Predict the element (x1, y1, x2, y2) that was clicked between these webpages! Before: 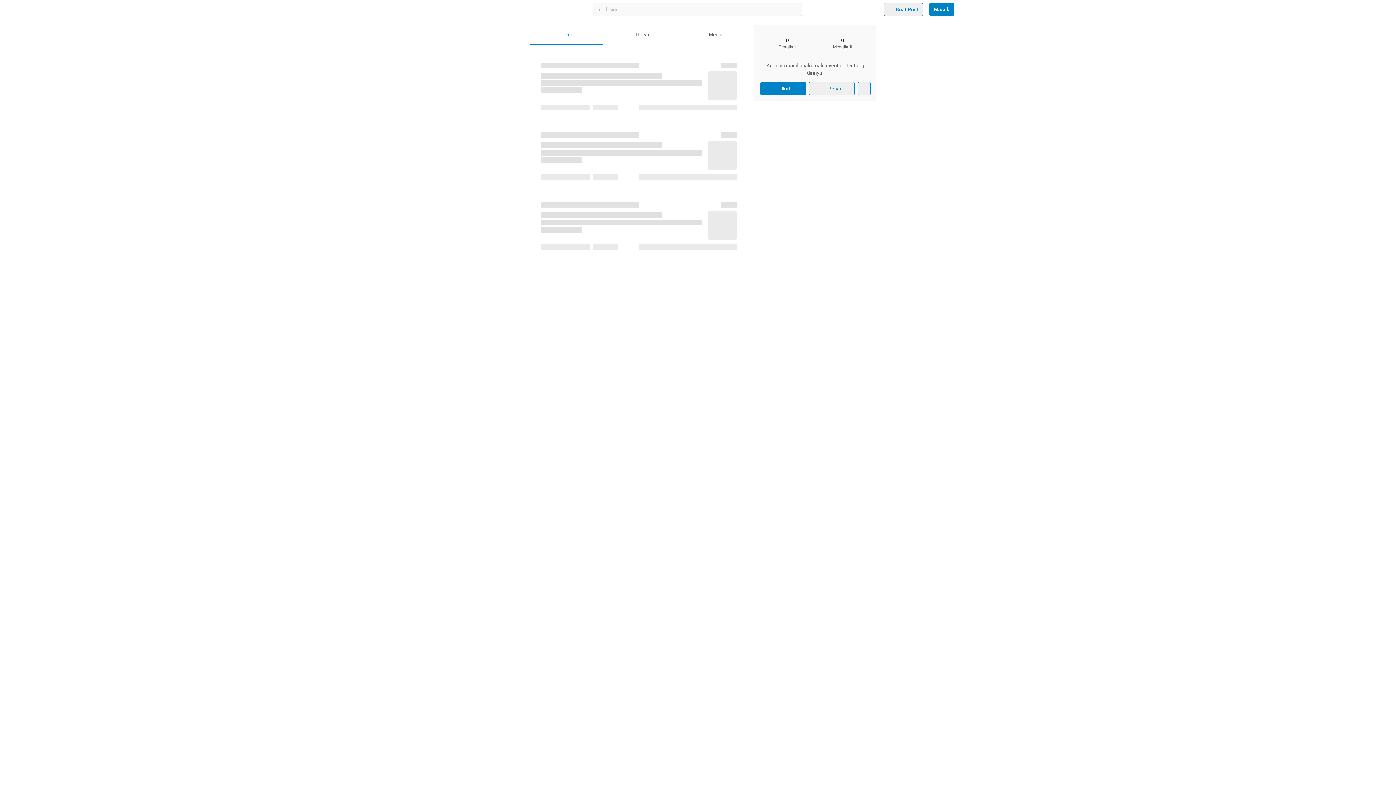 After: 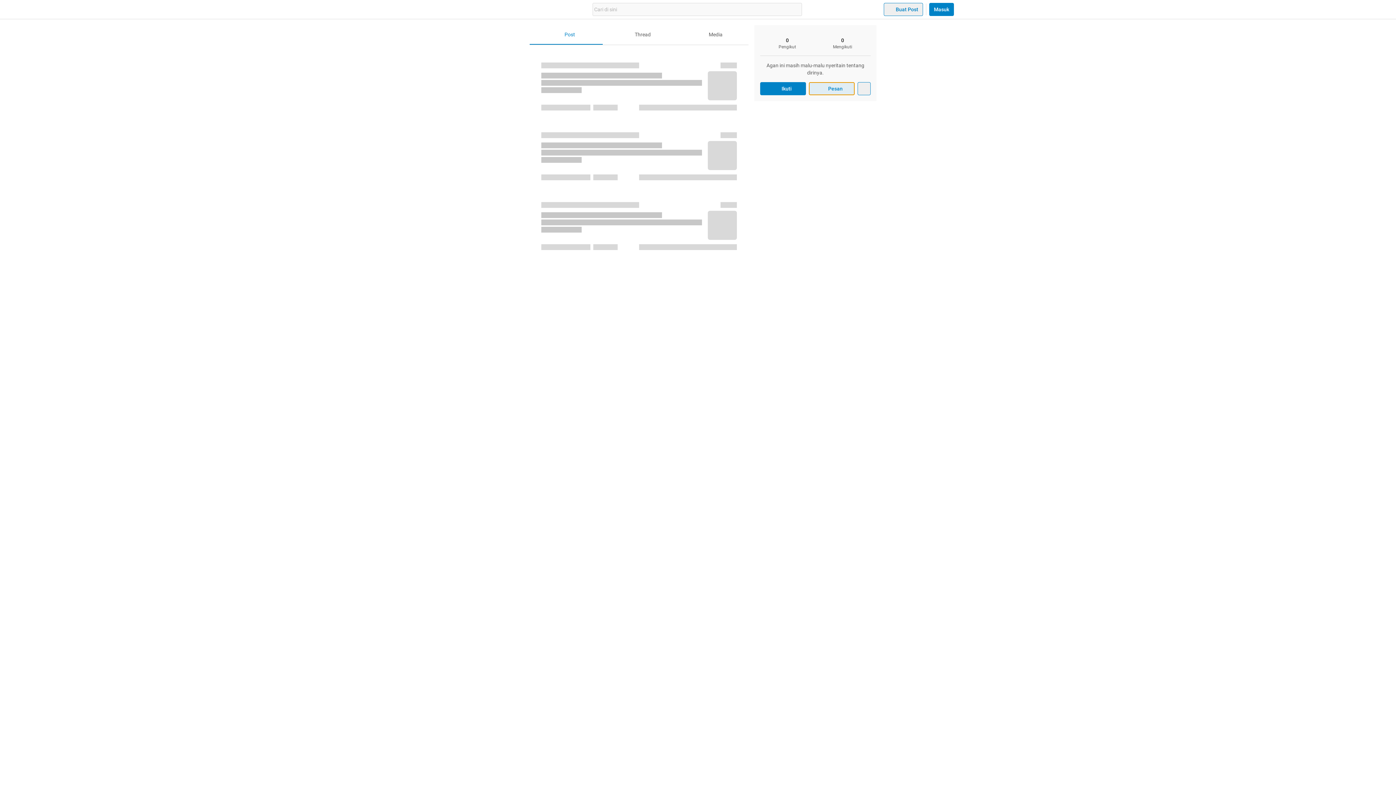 Action: bbox: (809, 82, 854, 95) label: Pesan